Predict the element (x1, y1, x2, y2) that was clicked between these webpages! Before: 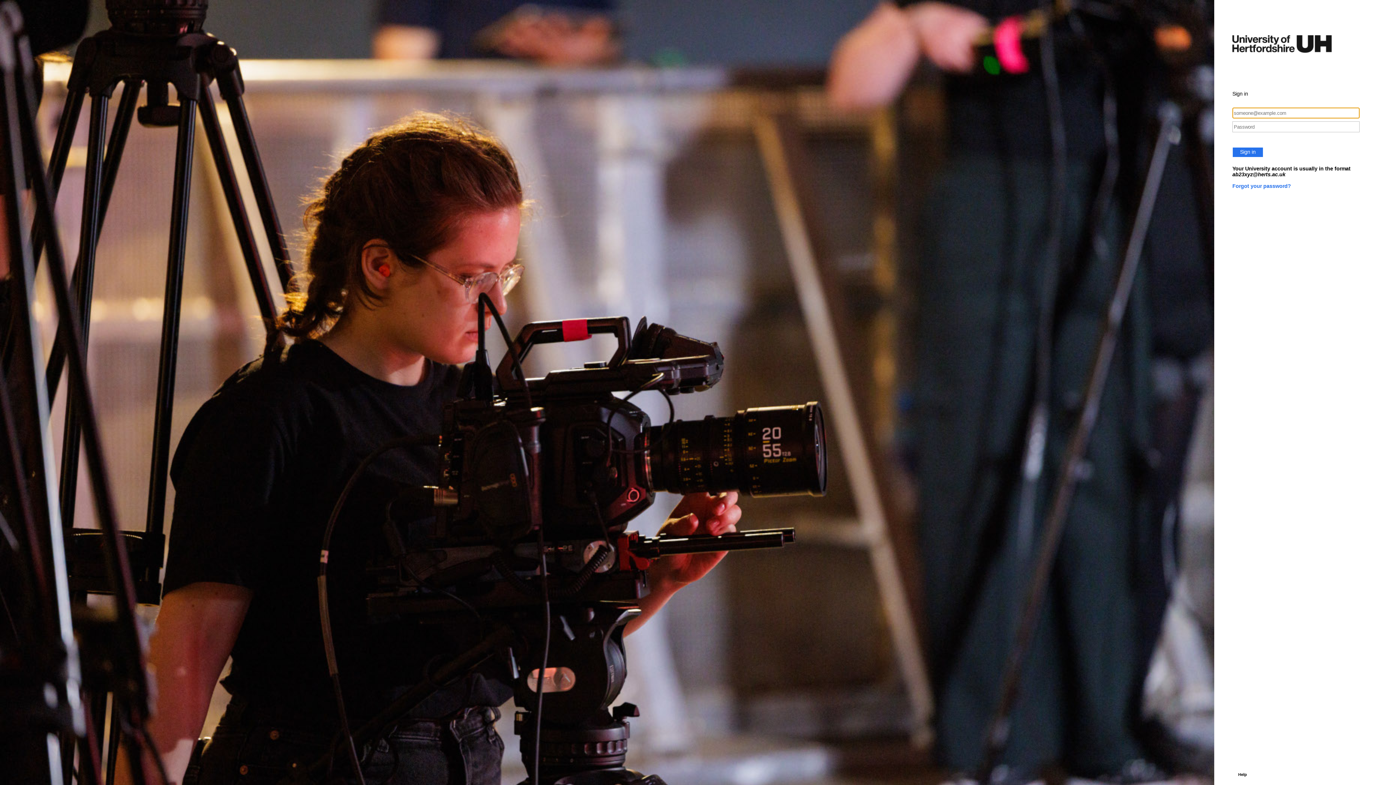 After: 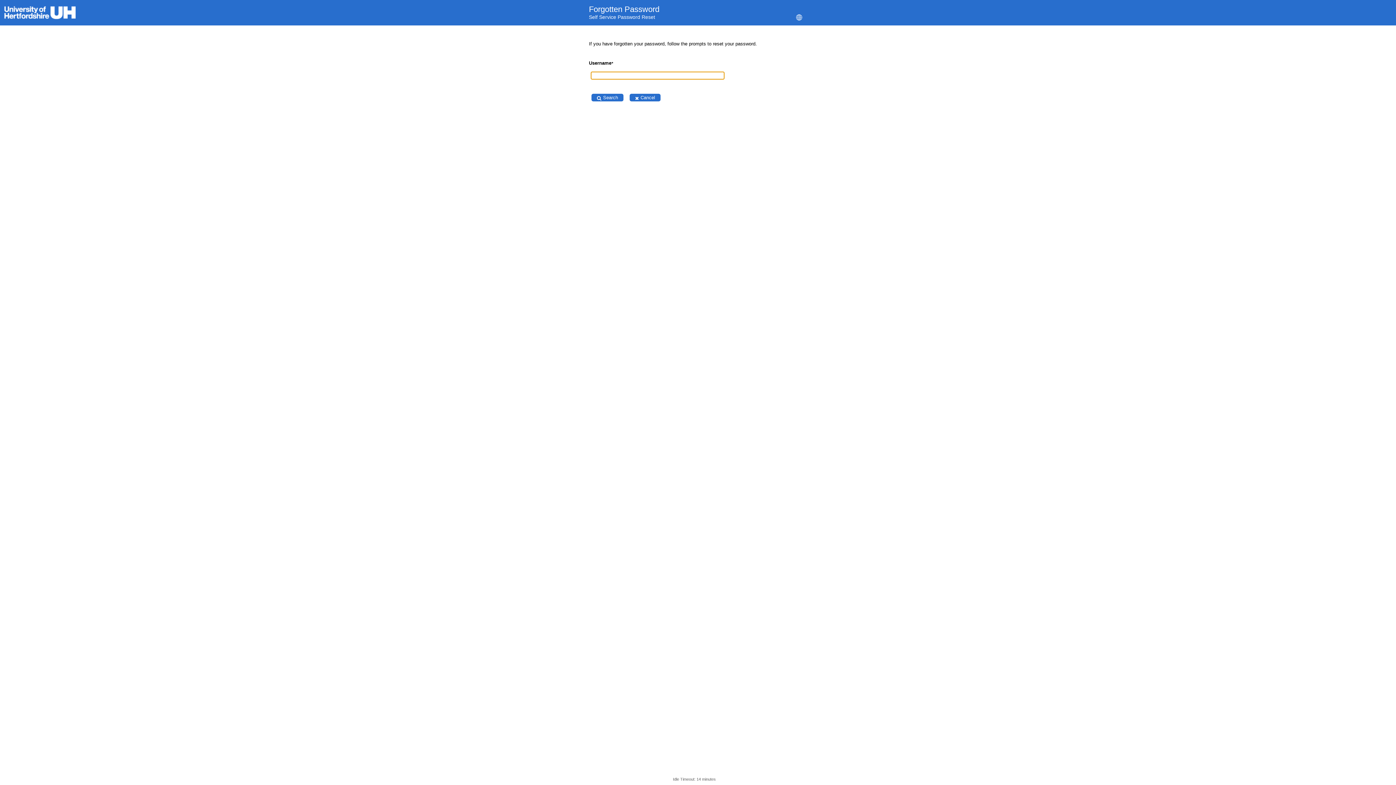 Action: label: Forgot your password? bbox: (1232, 183, 1291, 189)